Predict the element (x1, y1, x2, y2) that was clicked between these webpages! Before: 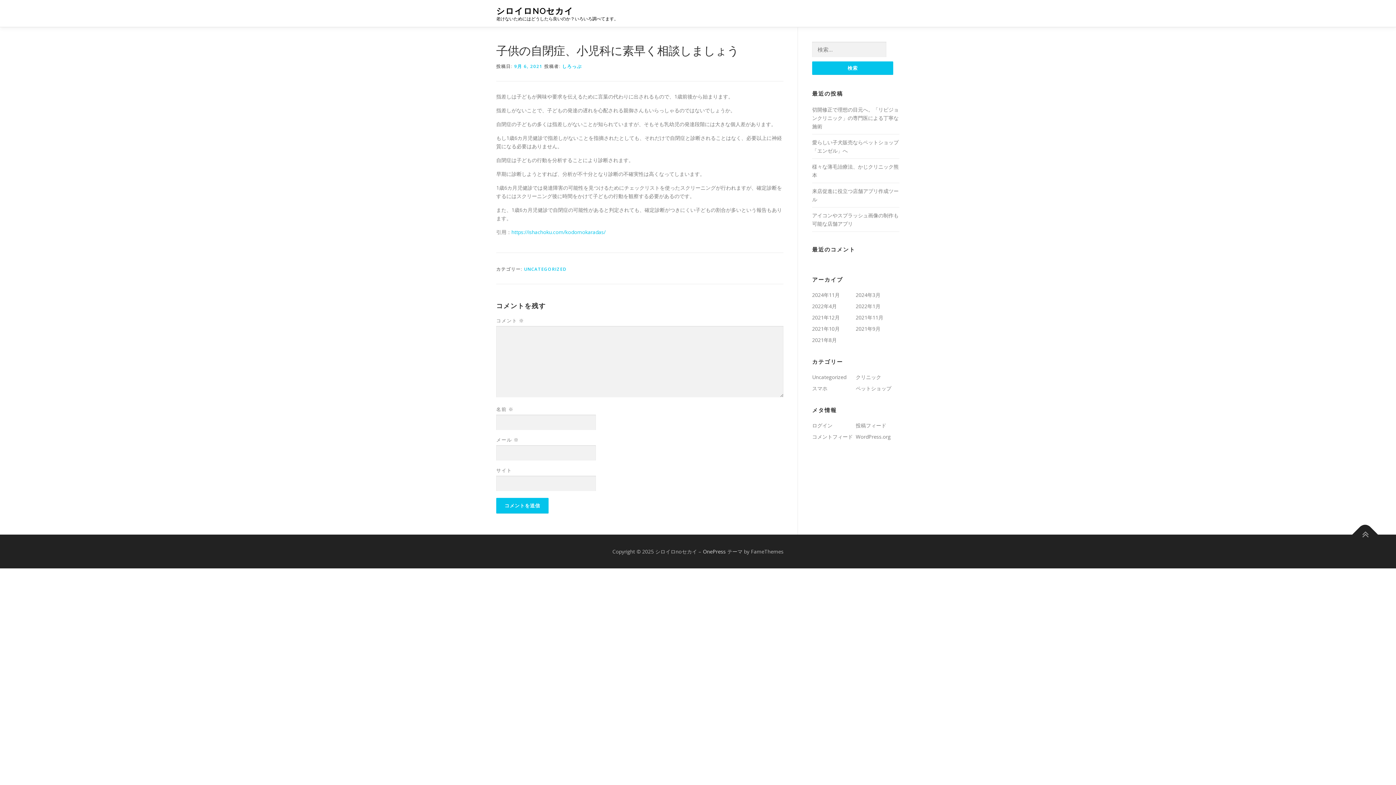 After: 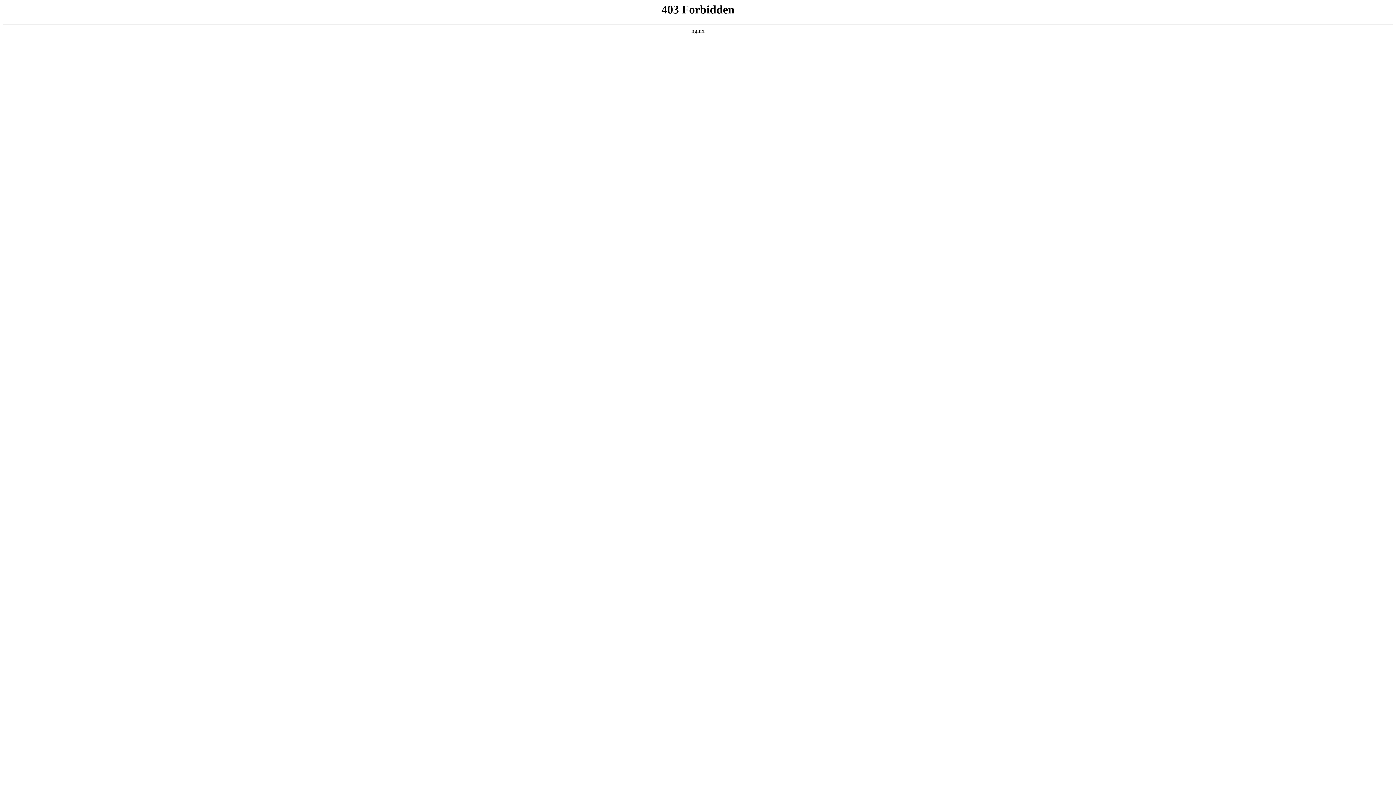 Action: bbox: (703, 548, 726, 555) label: OnePress